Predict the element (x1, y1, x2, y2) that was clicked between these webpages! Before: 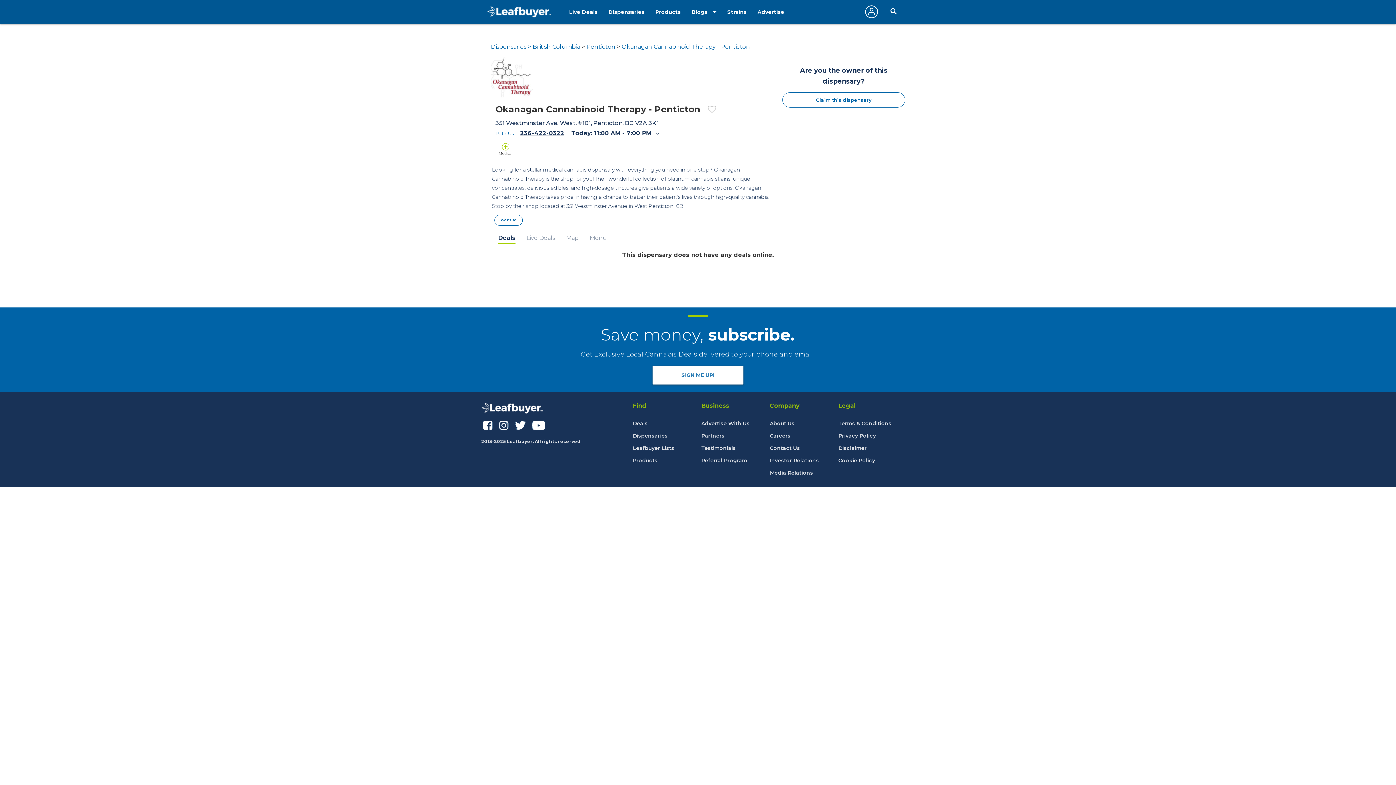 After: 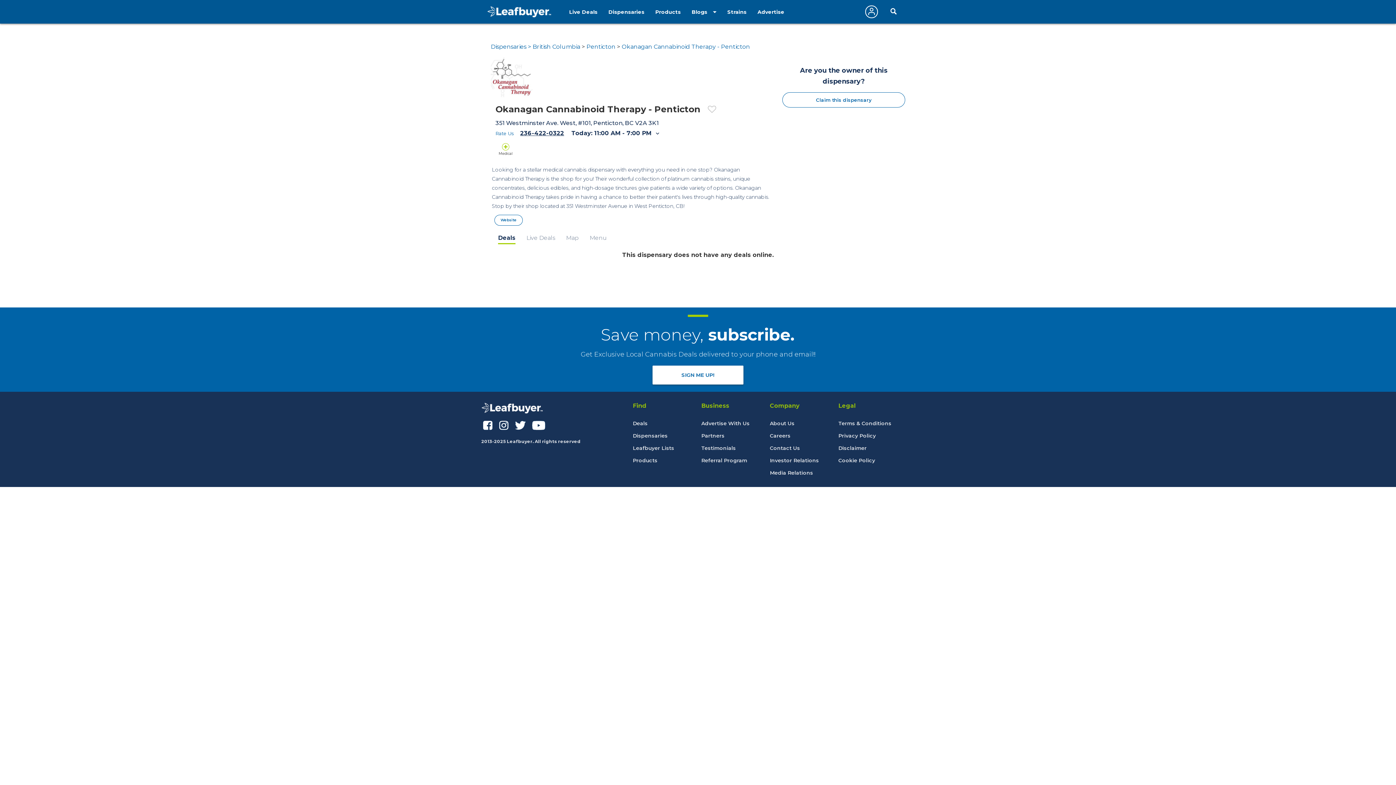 Action: label: Okanagan Cannabinoid Therapy - Penticton bbox: (621, 43, 750, 50)